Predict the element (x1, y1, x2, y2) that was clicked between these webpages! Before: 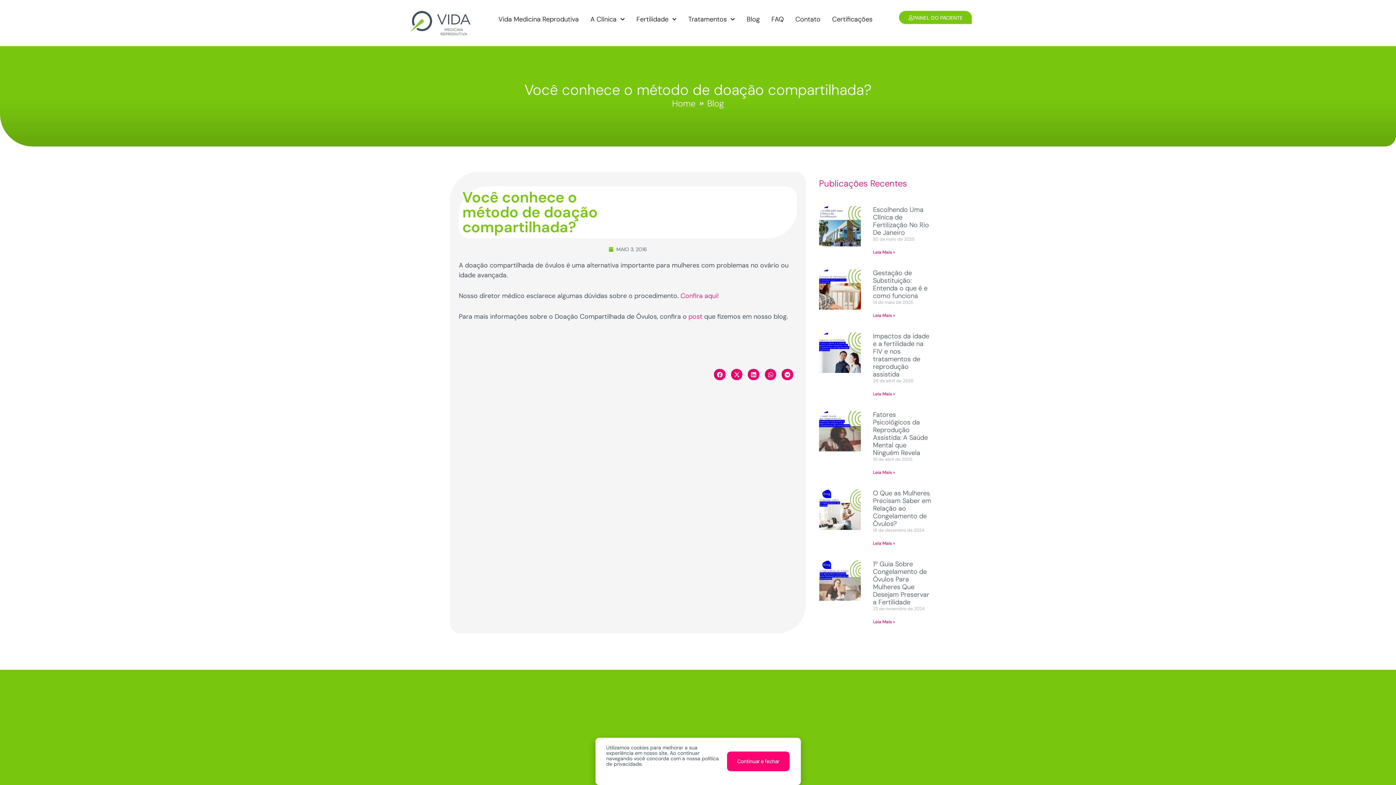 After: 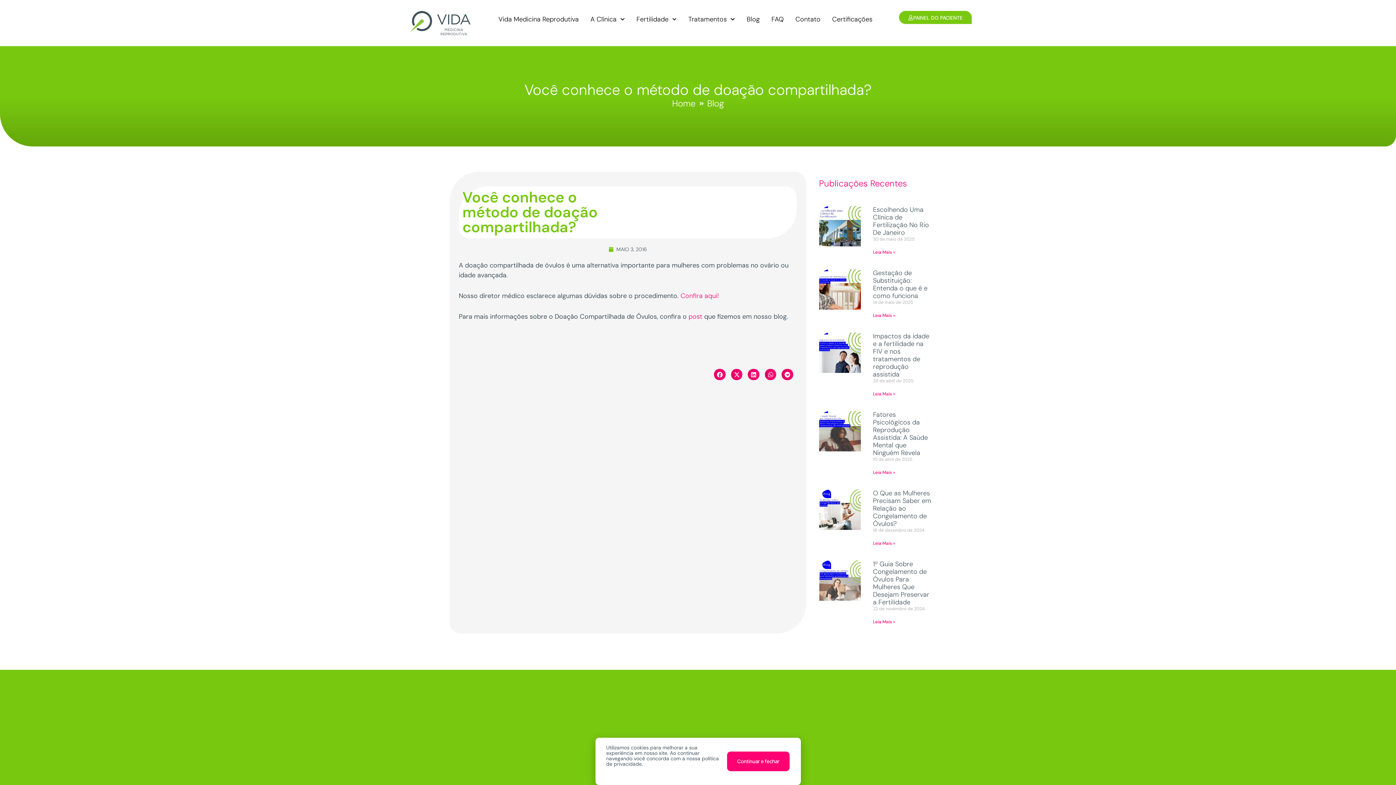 Action: bbox: (731, 369, 742, 380) label: Share on x-twitter